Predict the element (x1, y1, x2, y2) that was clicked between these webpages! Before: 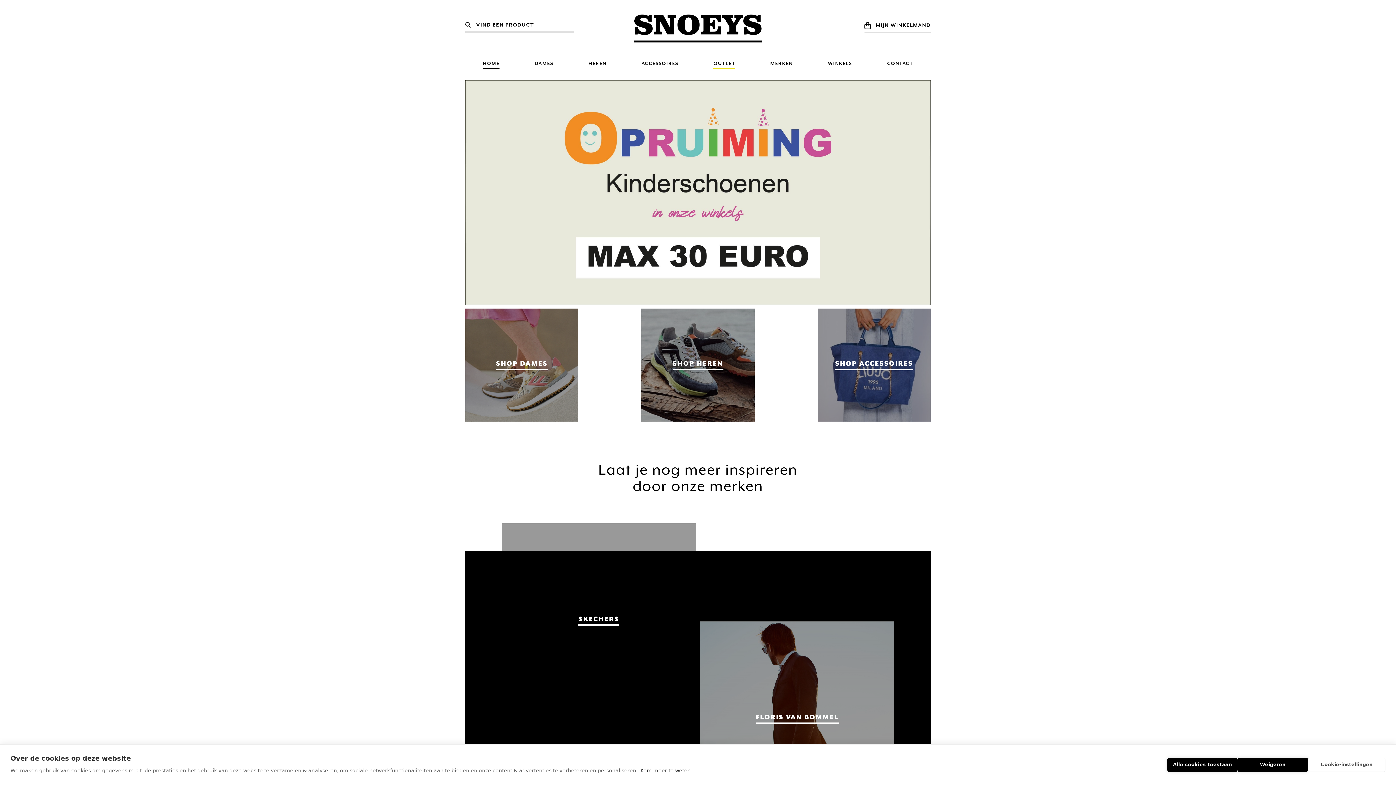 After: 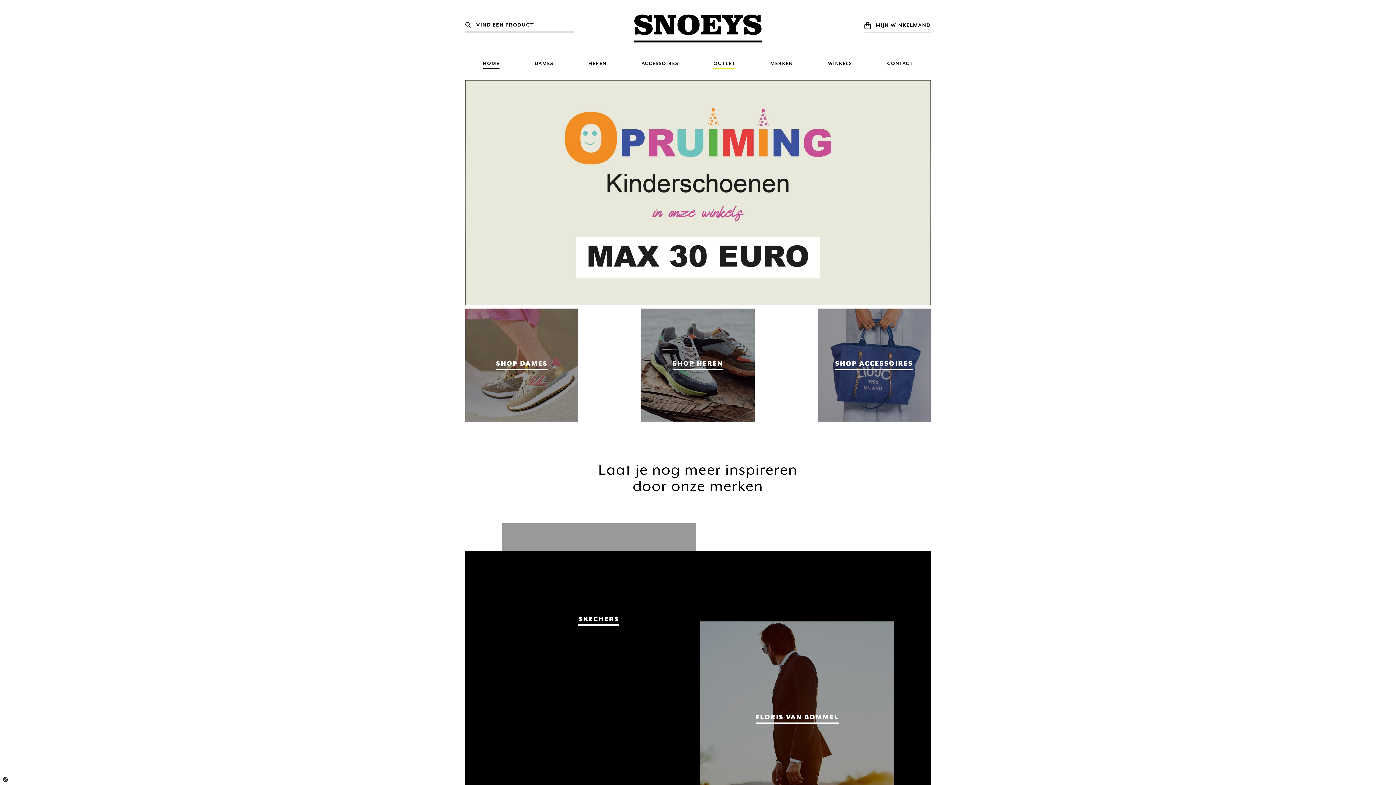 Action: label: Alle cookies toestaan bbox: (1167, 758, 1237, 772)